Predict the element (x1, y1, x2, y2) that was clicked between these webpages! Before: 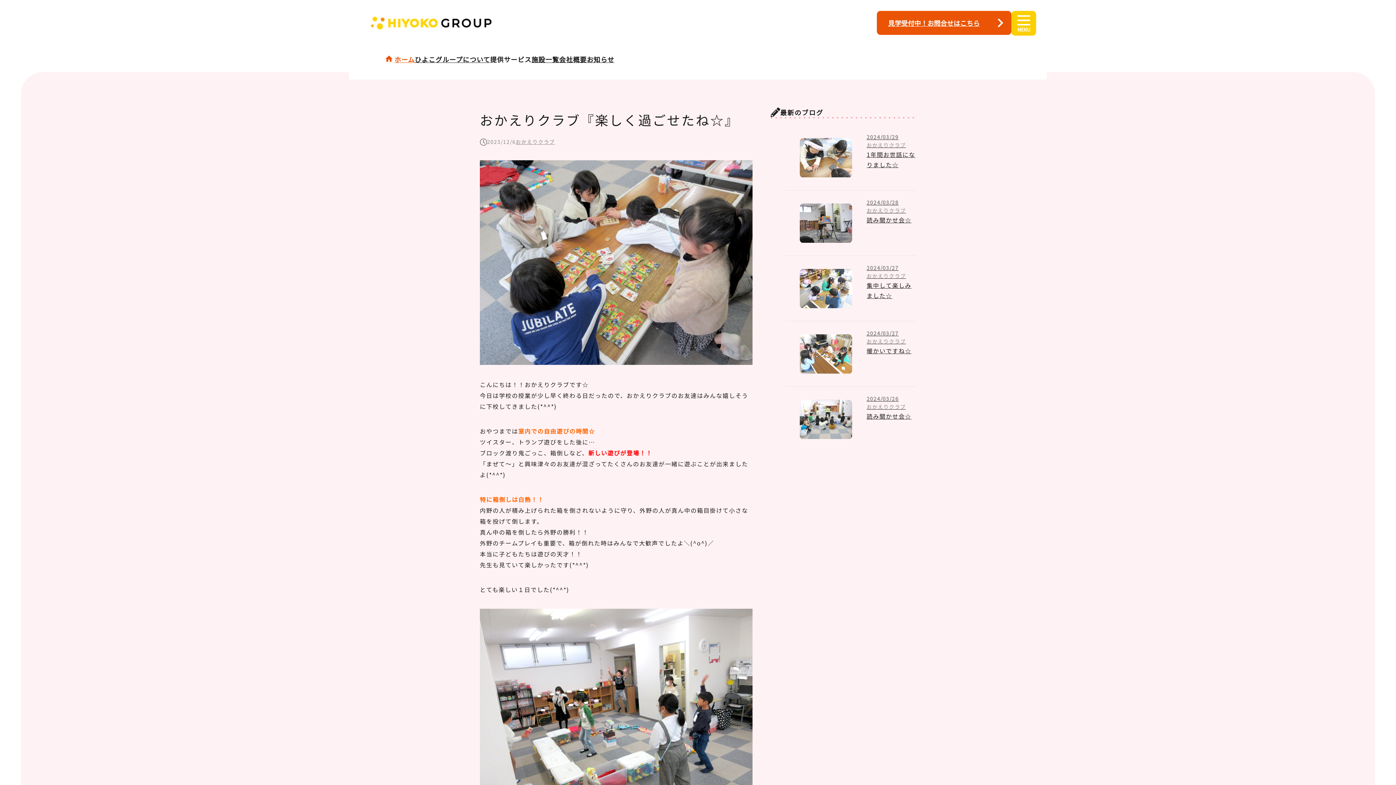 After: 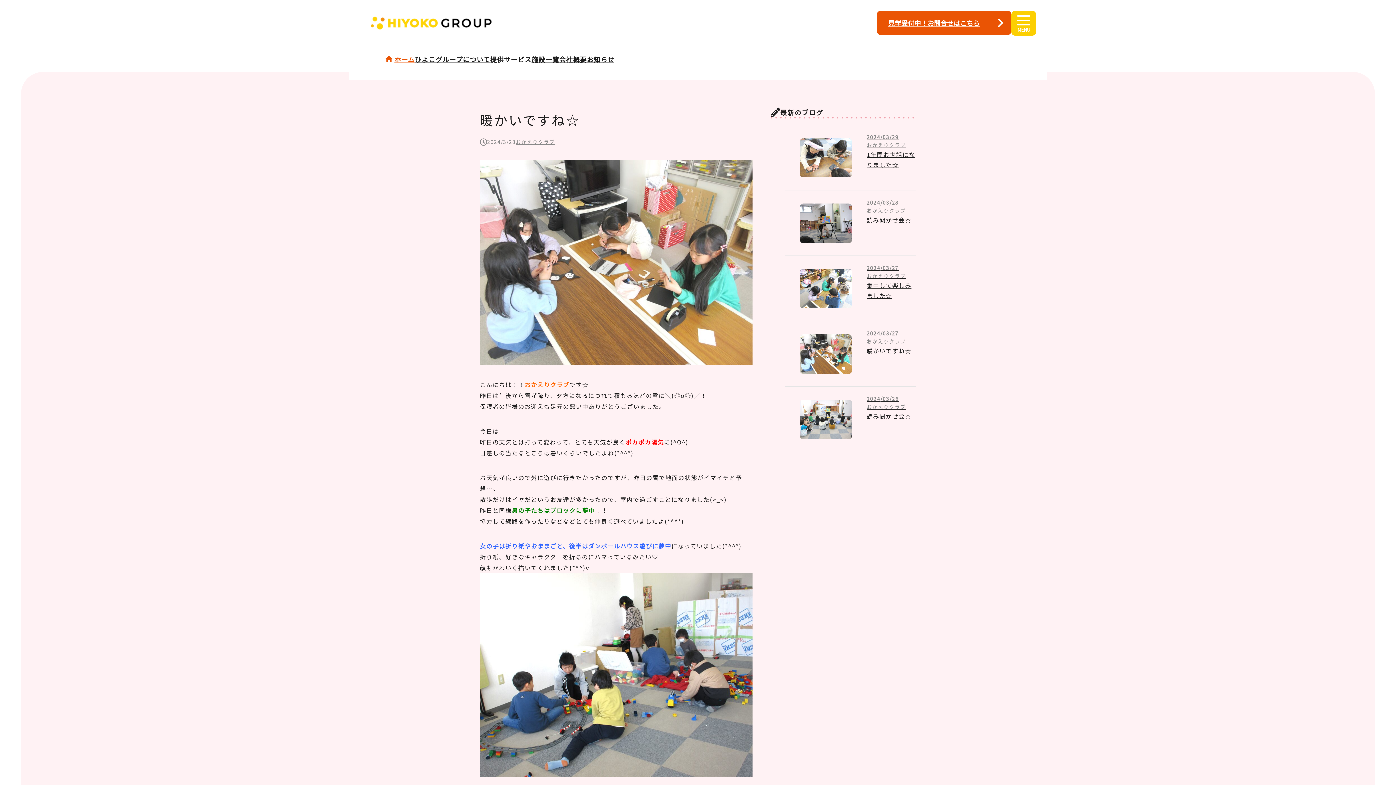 Action: bbox: (785, 321, 916, 386) label: 2024/03/27
おかえりクラブ
暖かいですね☆